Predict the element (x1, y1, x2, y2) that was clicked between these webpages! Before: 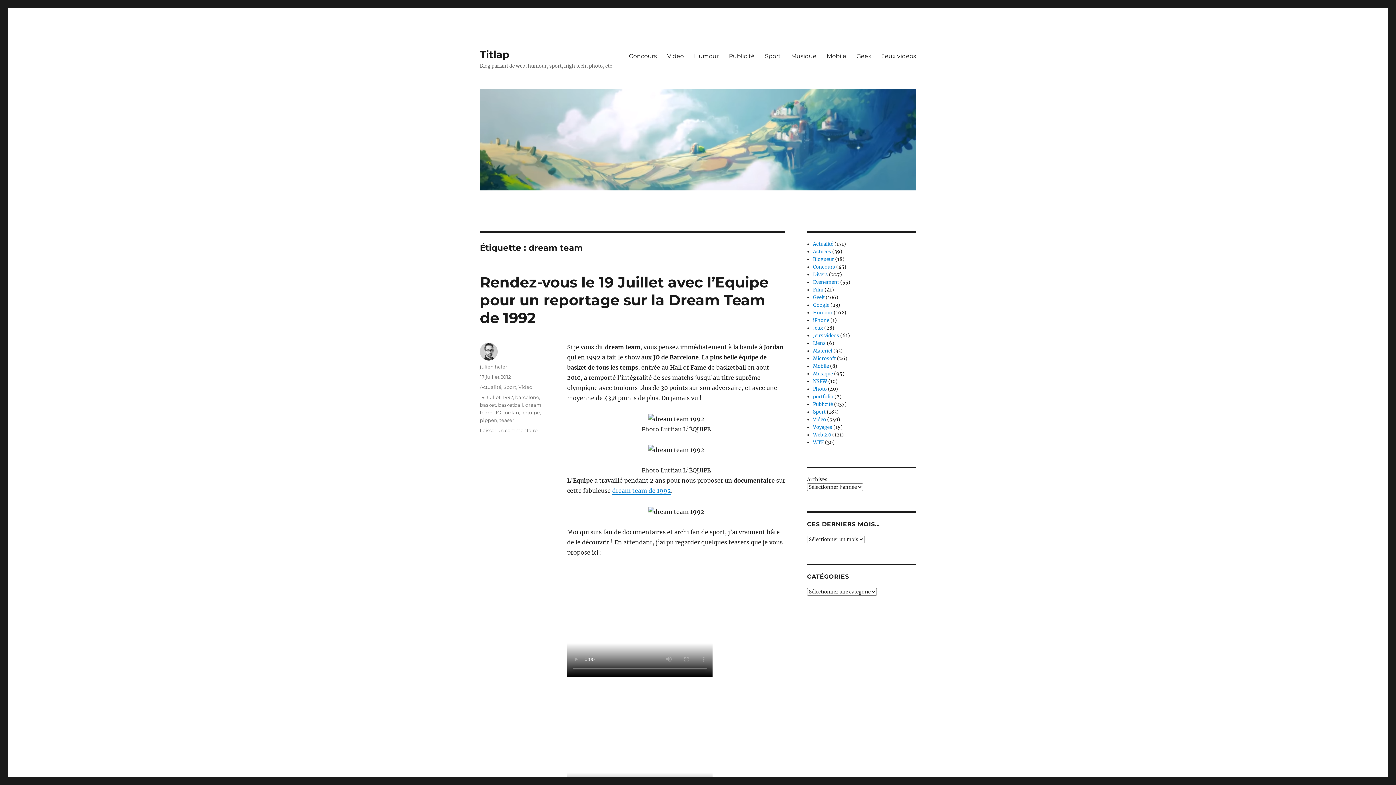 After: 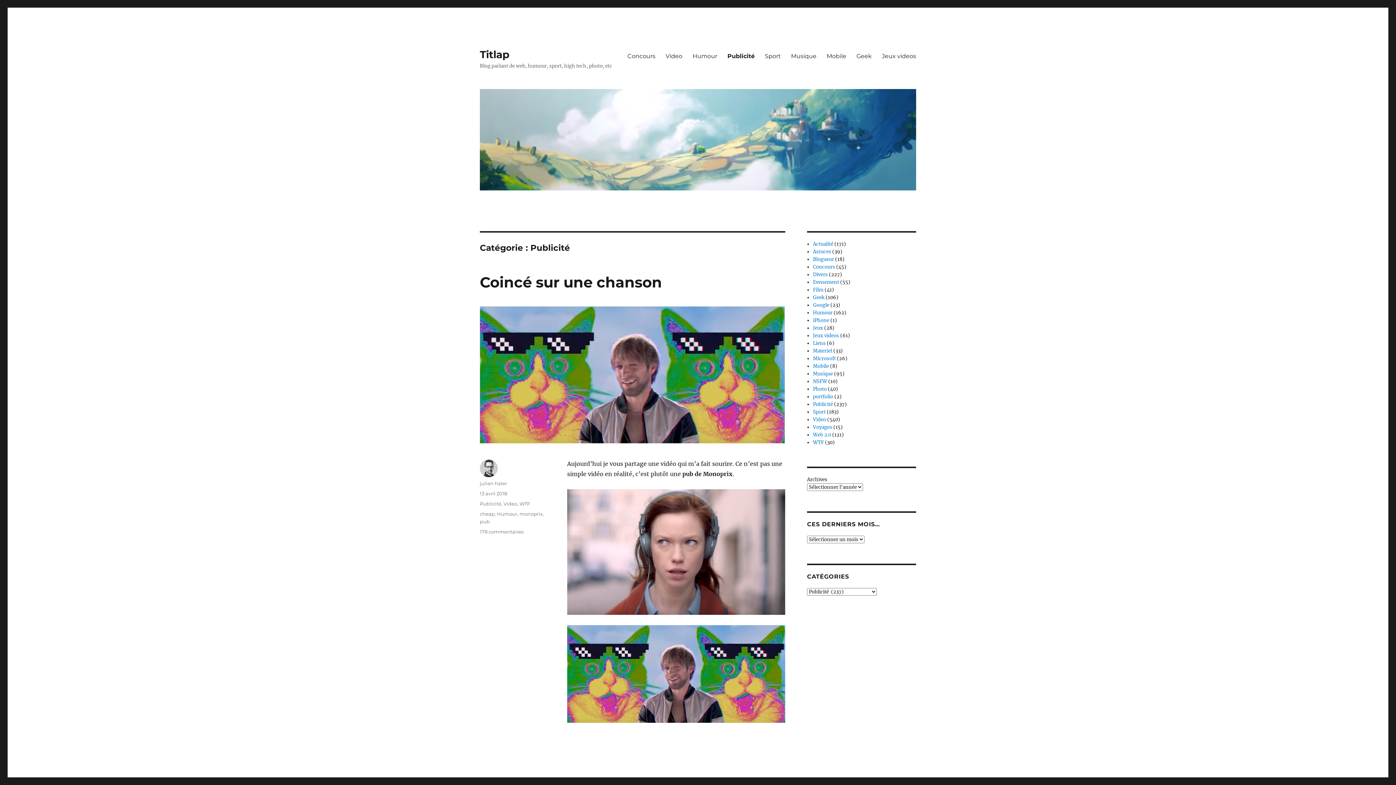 Action: bbox: (724, 48, 760, 63) label: Publicité